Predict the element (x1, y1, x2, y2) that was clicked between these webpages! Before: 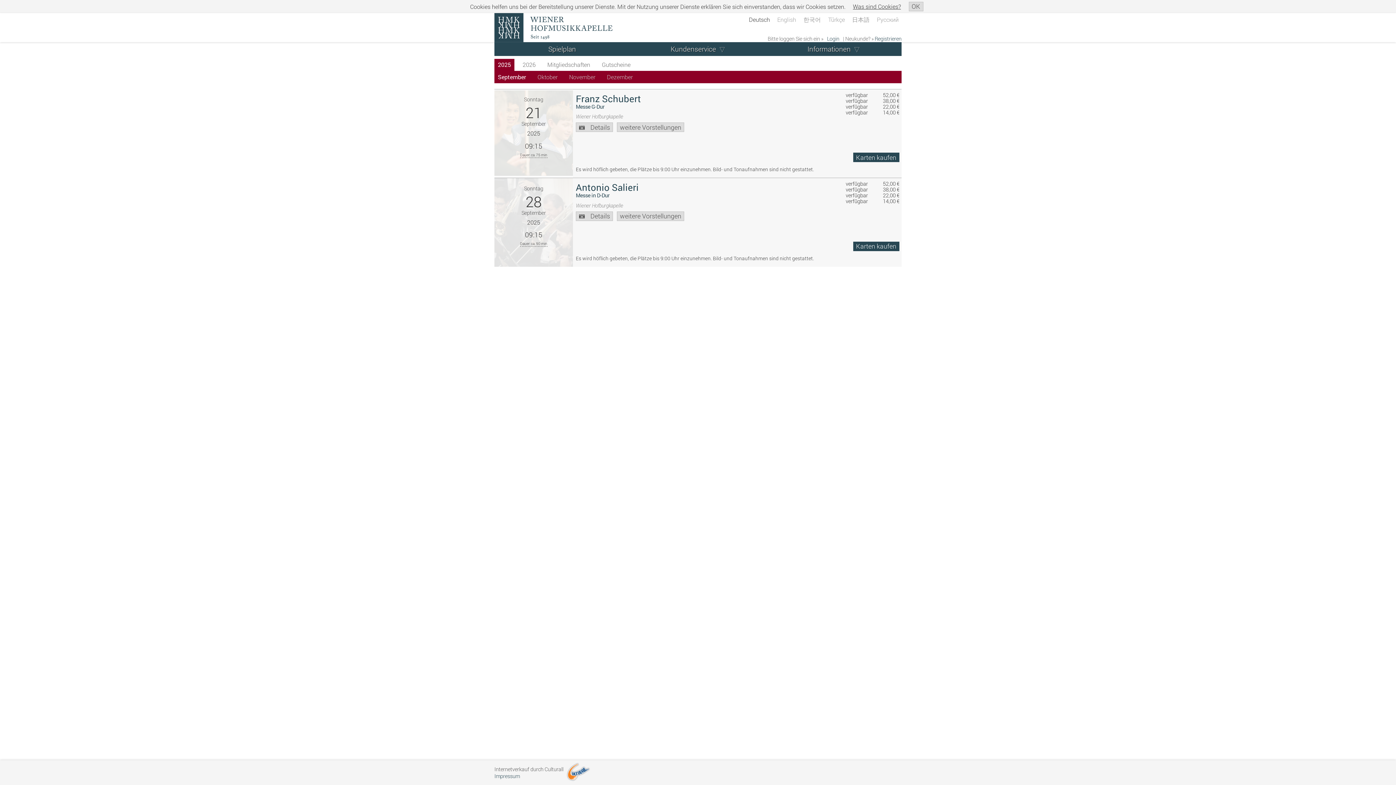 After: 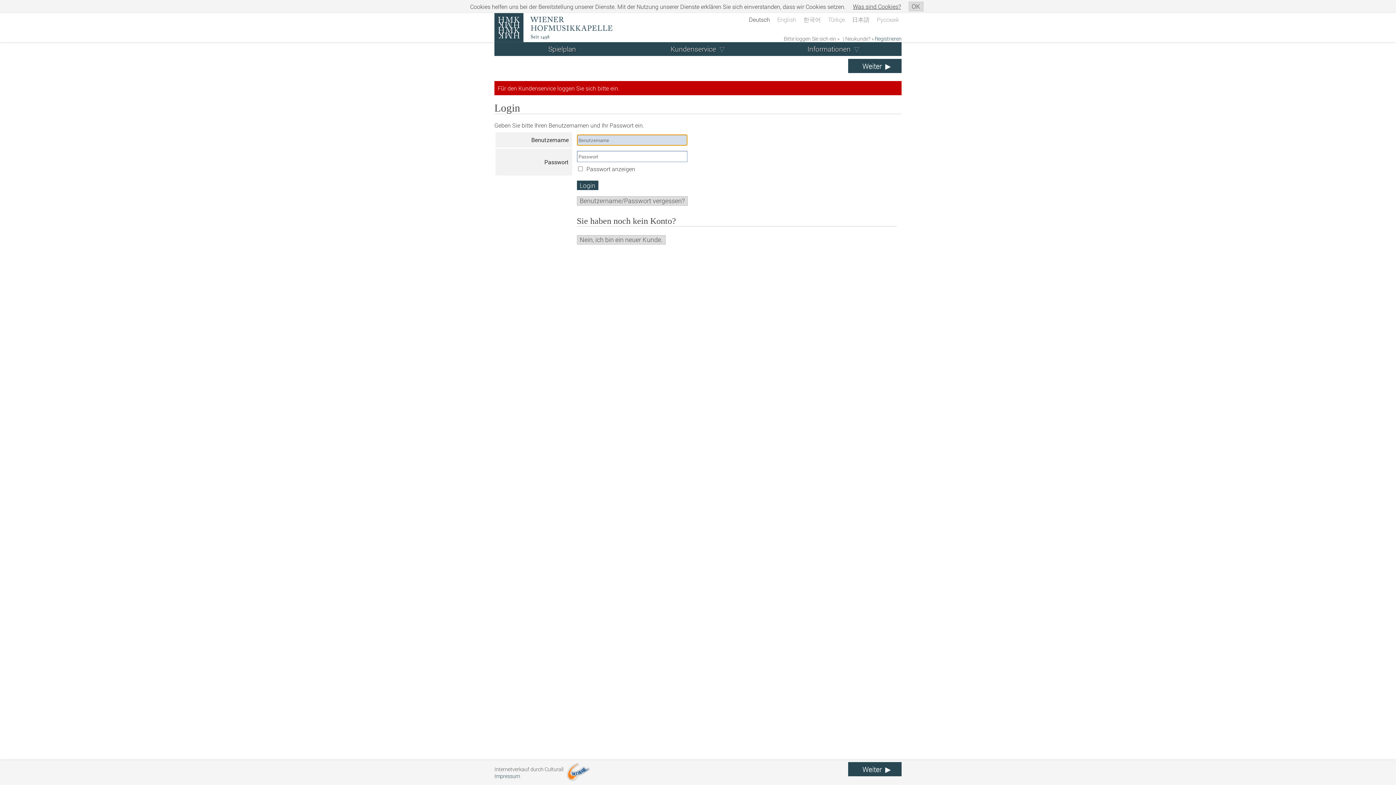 Action: label: Kundenservice bbox: (664, 42, 731, 55)